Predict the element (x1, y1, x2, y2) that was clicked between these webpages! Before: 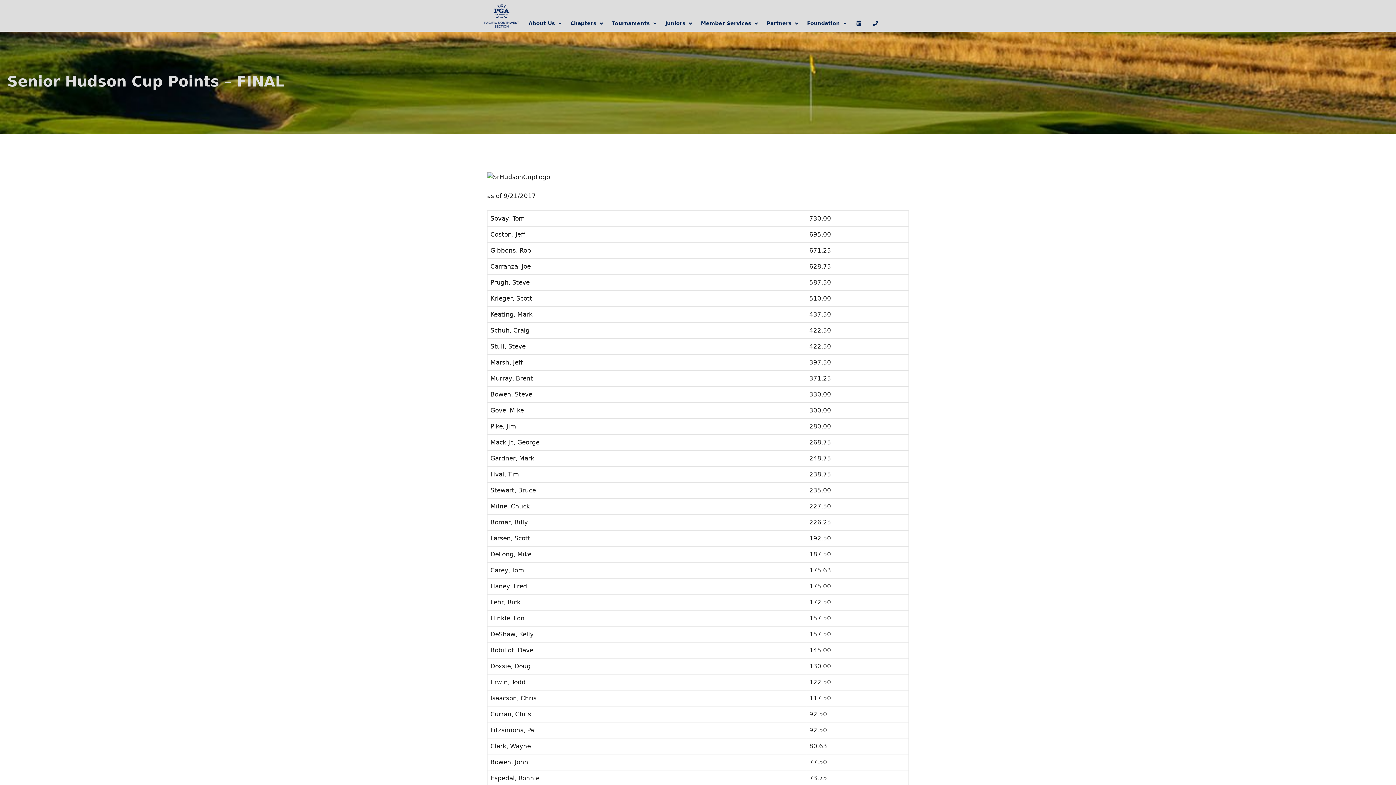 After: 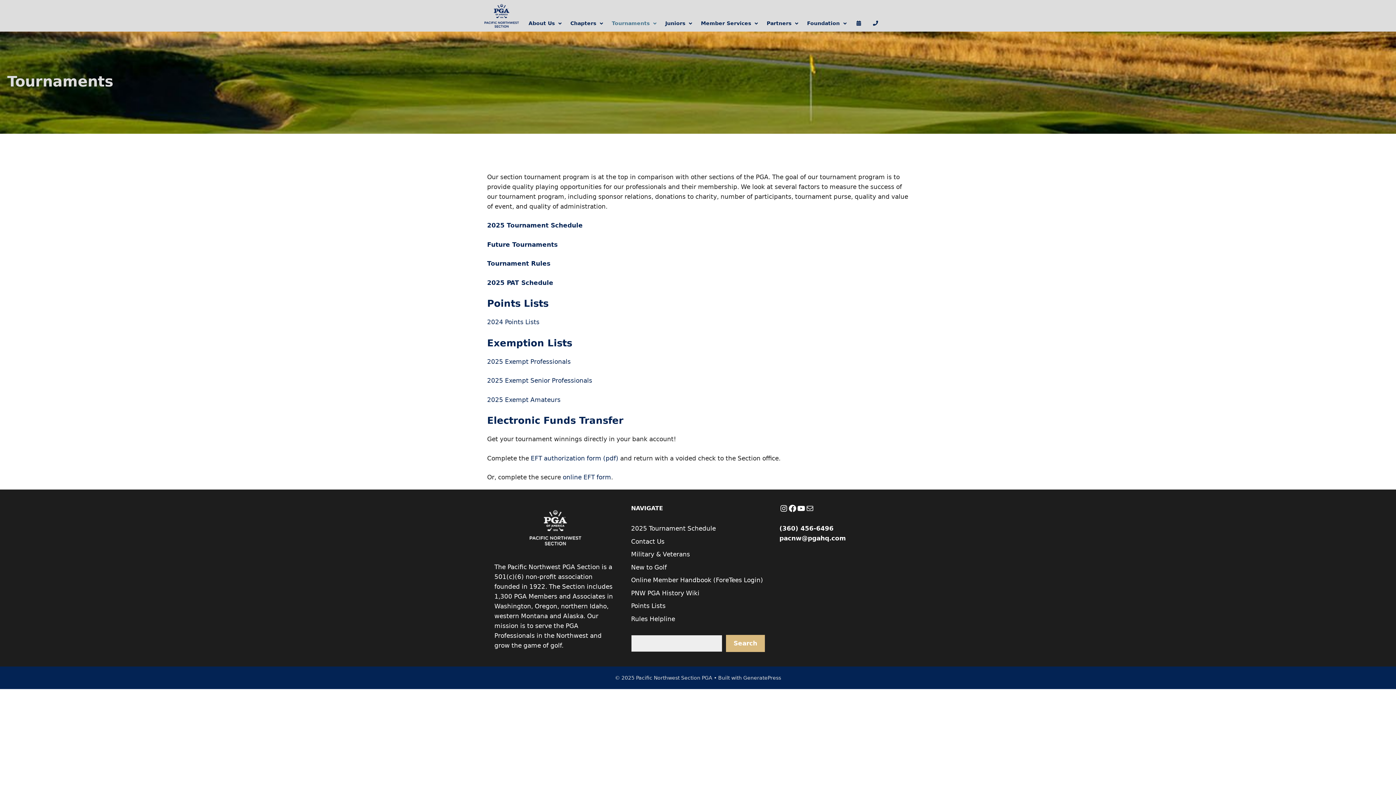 Action: label: Tournaments bbox: (606, 14, 660, 31)